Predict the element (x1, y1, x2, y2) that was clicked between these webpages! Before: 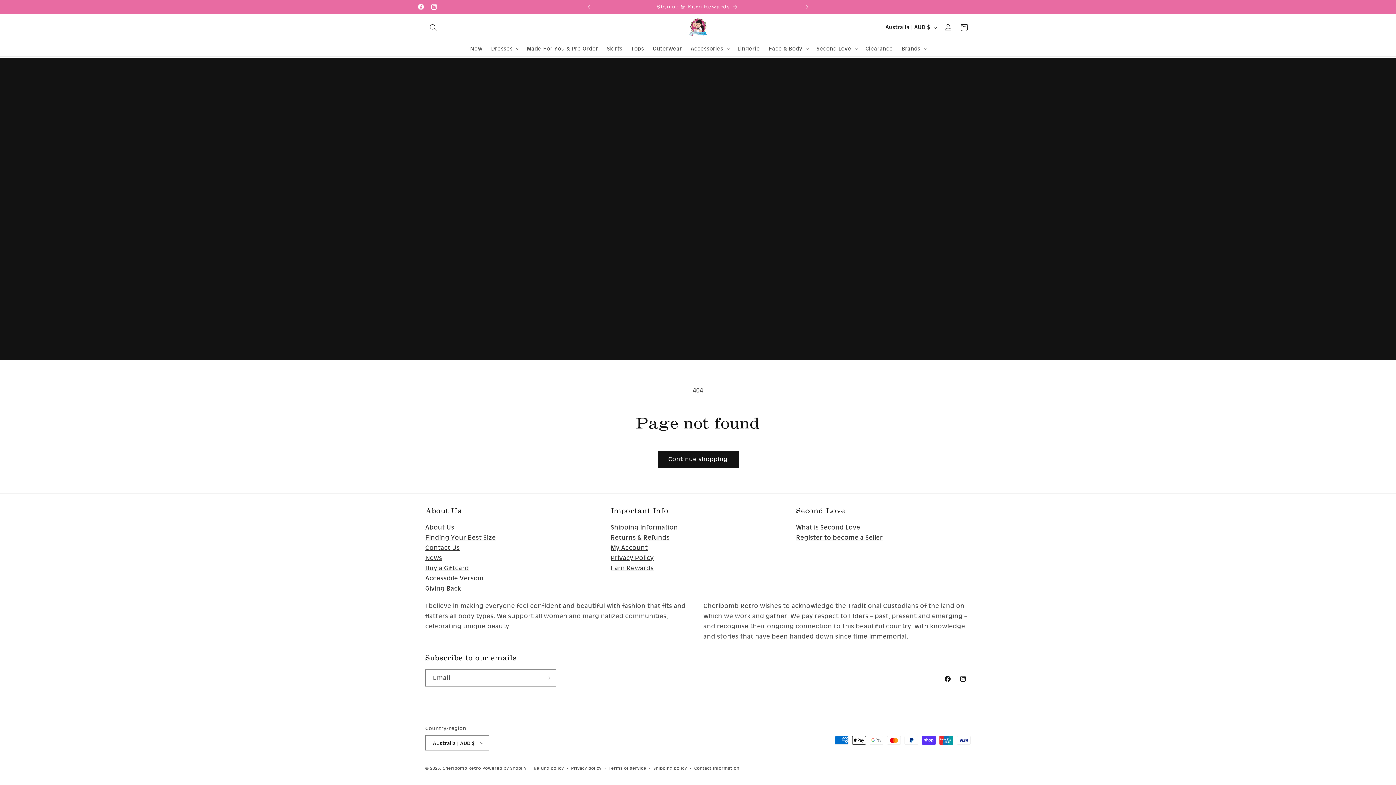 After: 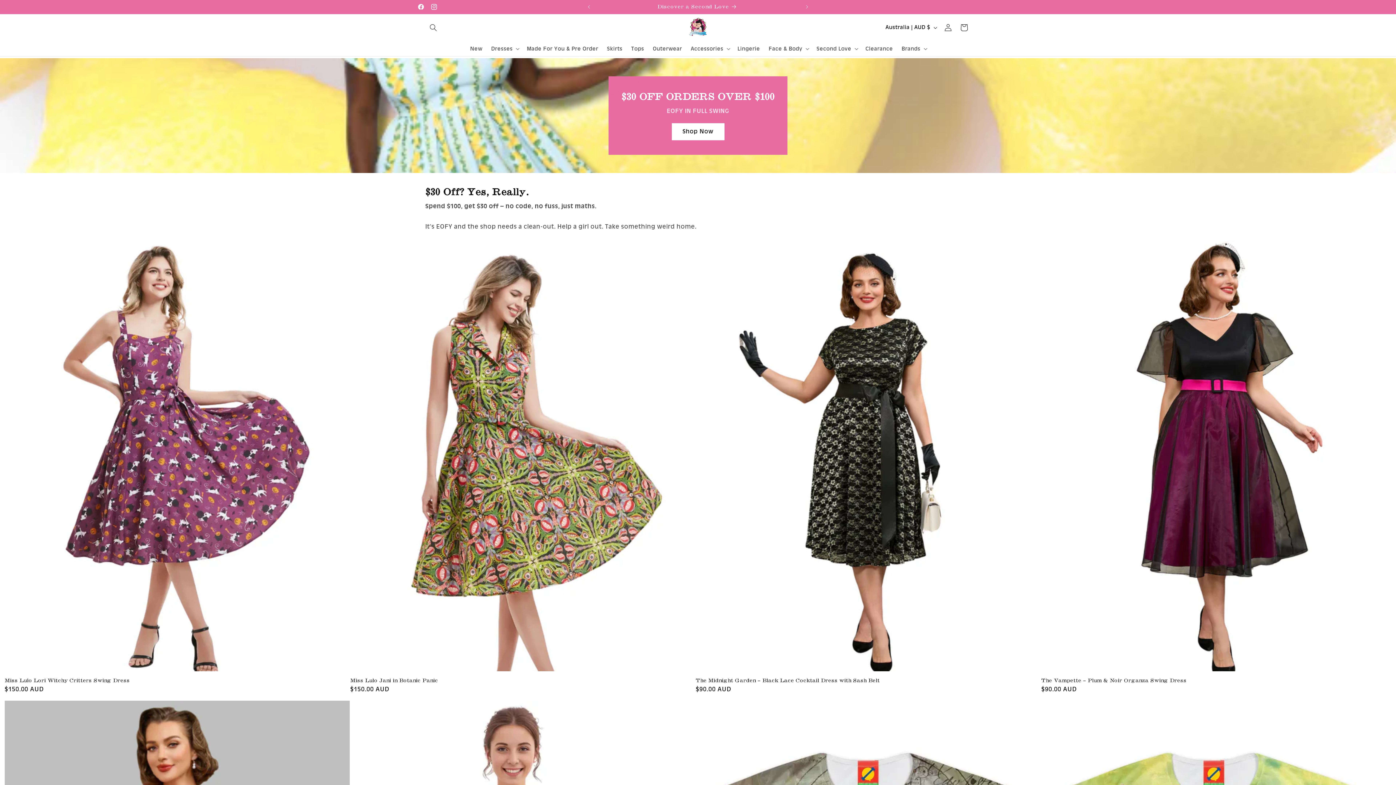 Action: label: Cheribomb Retro bbox: (442, 766, 481, 771)